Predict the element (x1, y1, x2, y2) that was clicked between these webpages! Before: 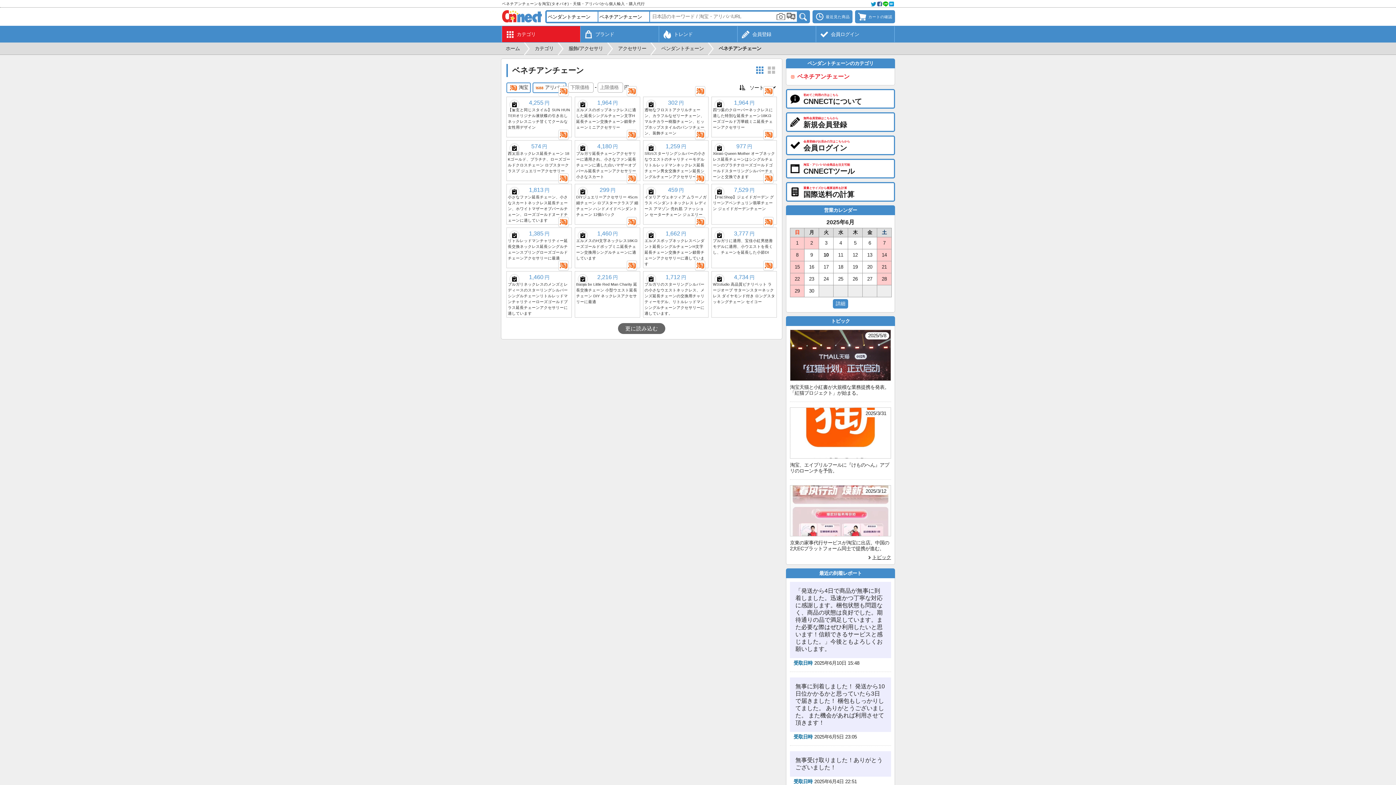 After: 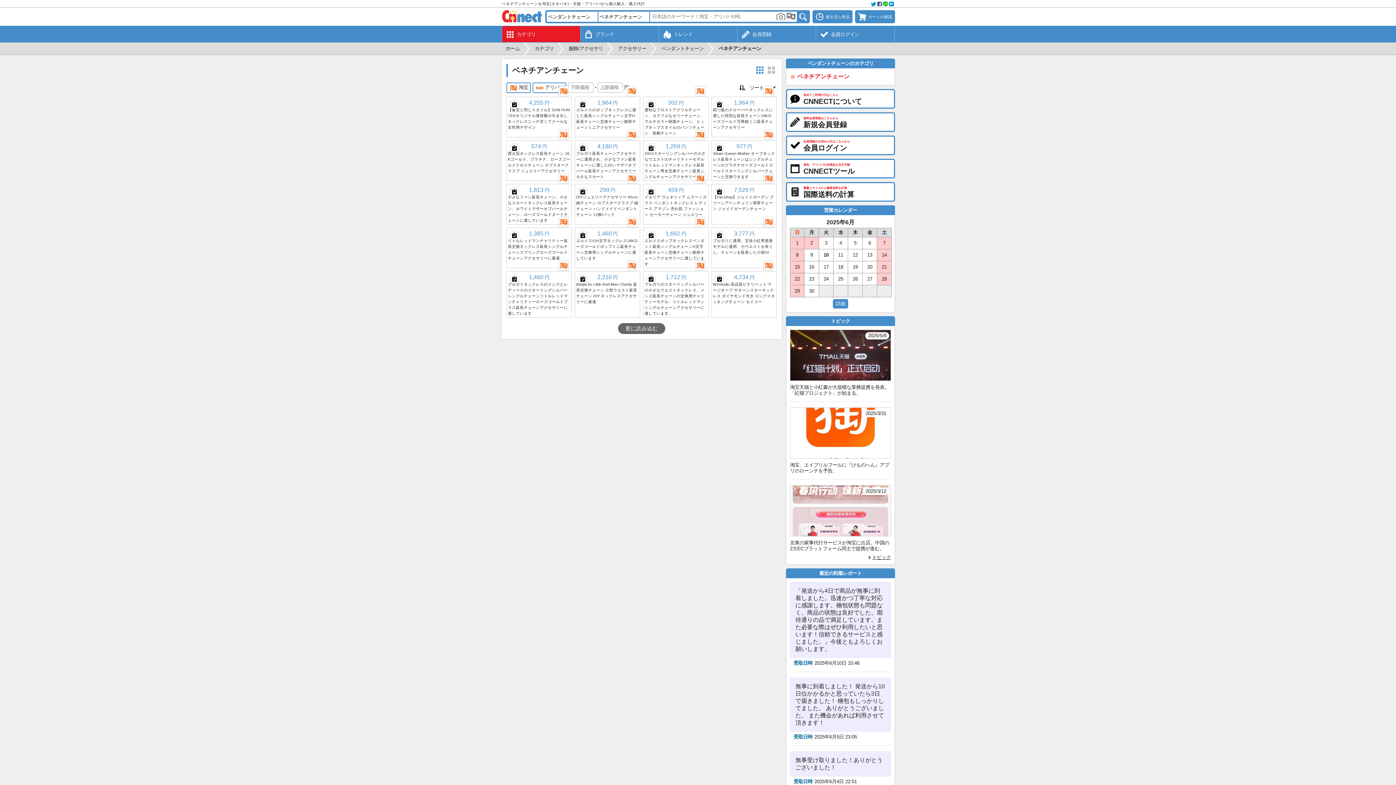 Action: bbox: (646, 187, 655, 196)